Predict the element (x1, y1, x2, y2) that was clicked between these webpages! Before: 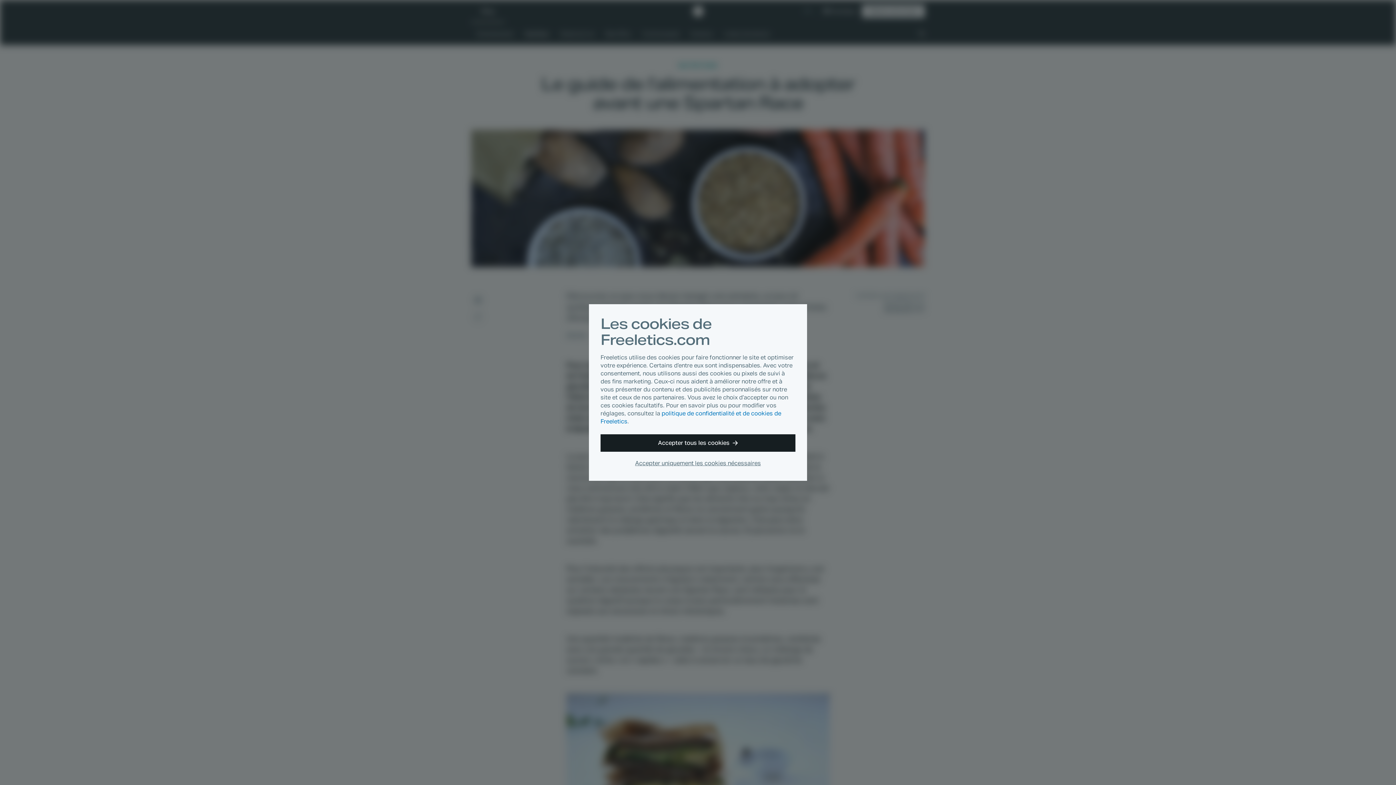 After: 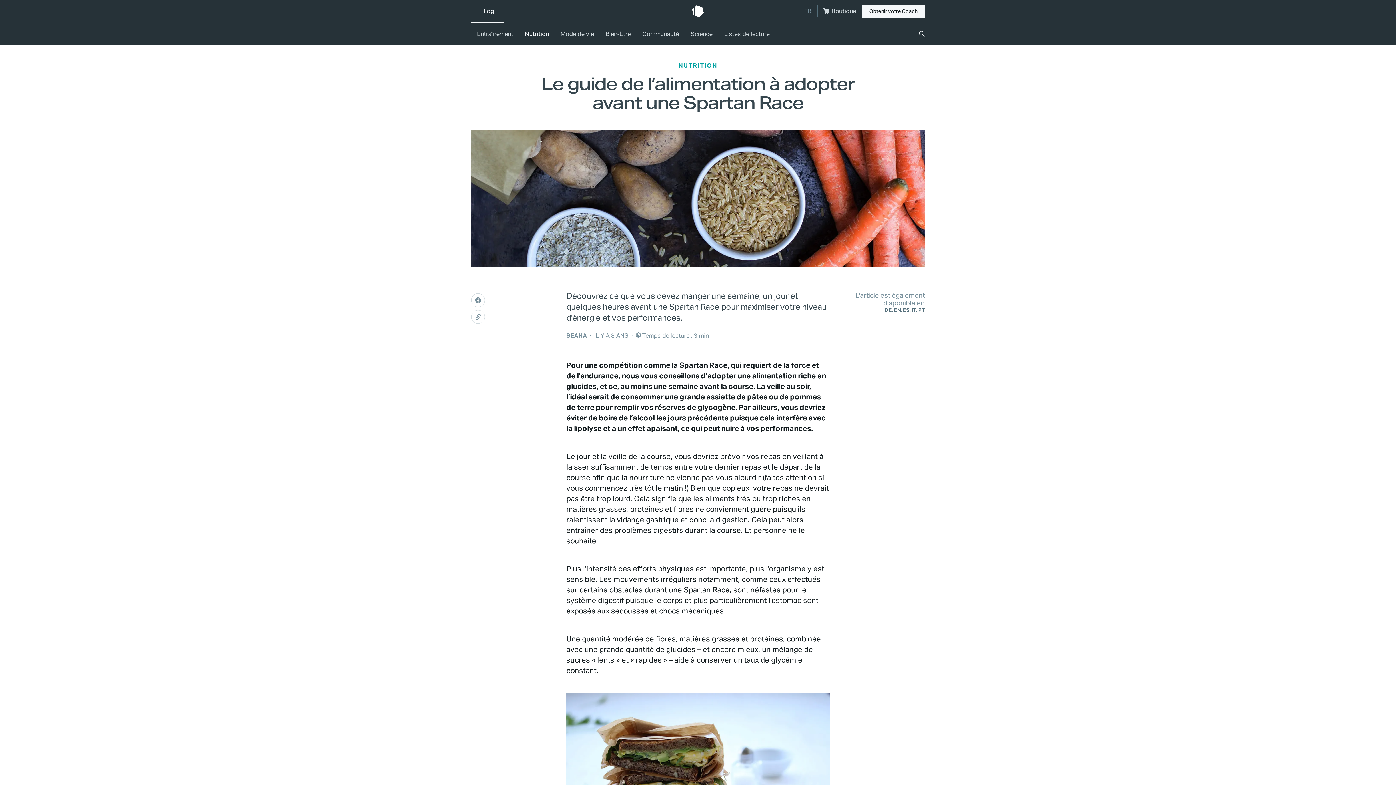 Action: label: Accepter tous les cookies bbox: (600, 434, 795, 452)